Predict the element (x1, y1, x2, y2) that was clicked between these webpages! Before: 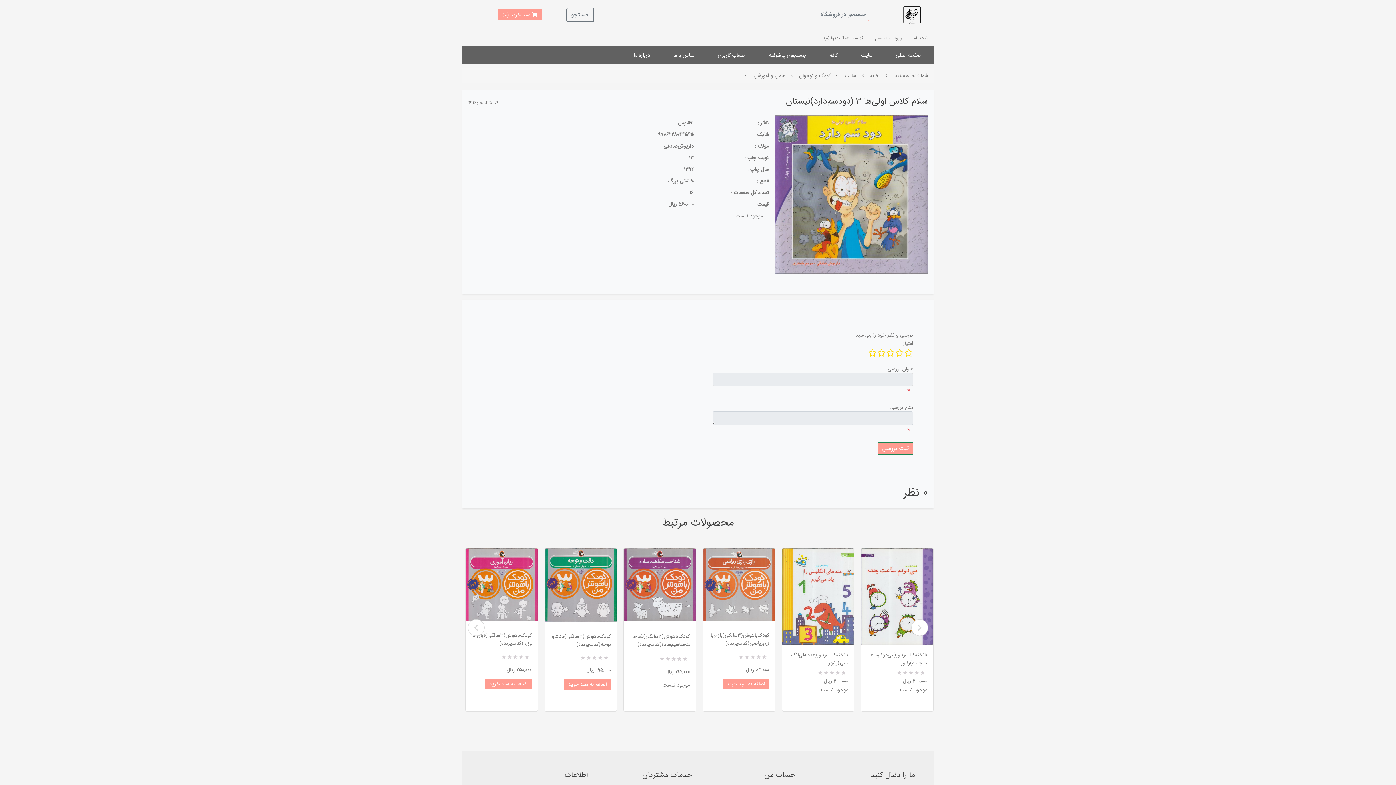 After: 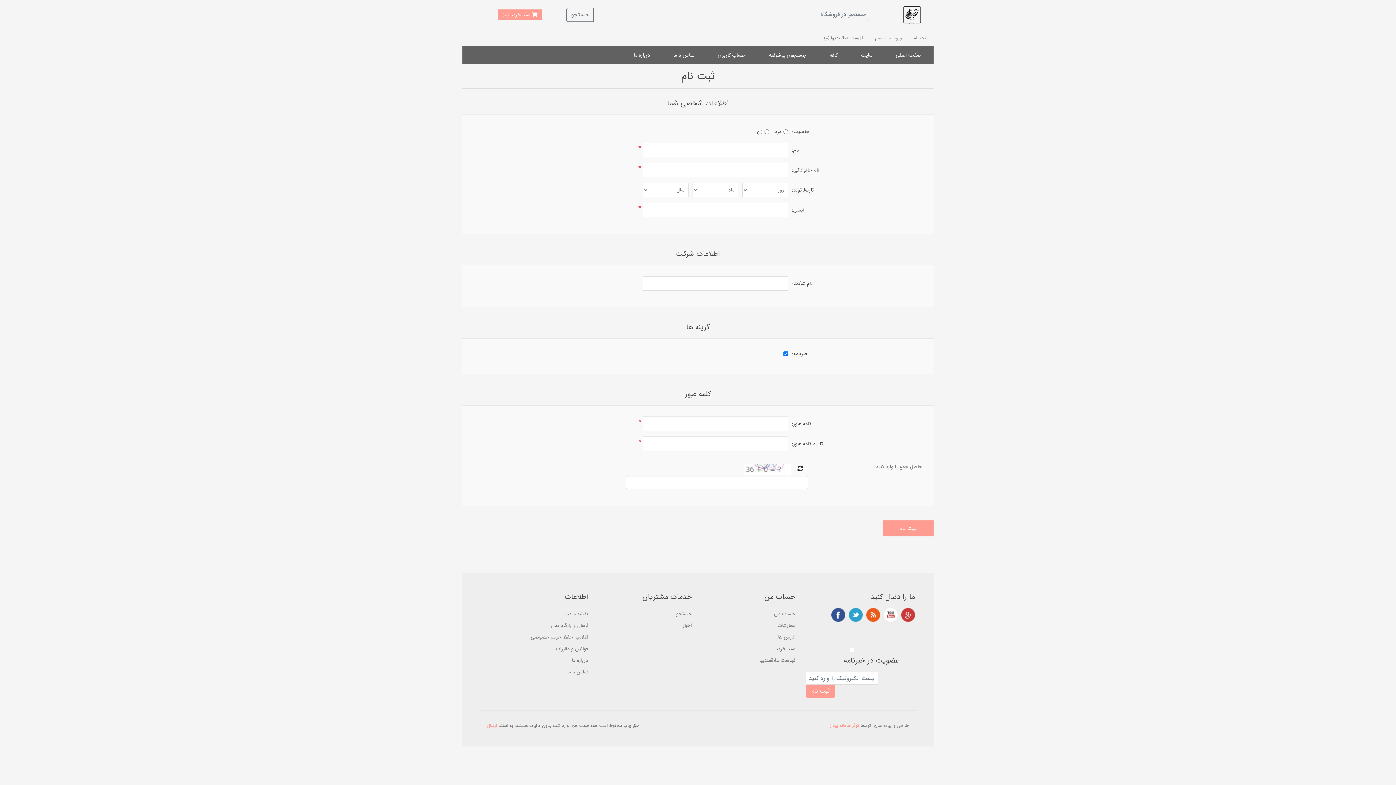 Action: bbox: (913, 29, 928, 46) label: ثبت نام